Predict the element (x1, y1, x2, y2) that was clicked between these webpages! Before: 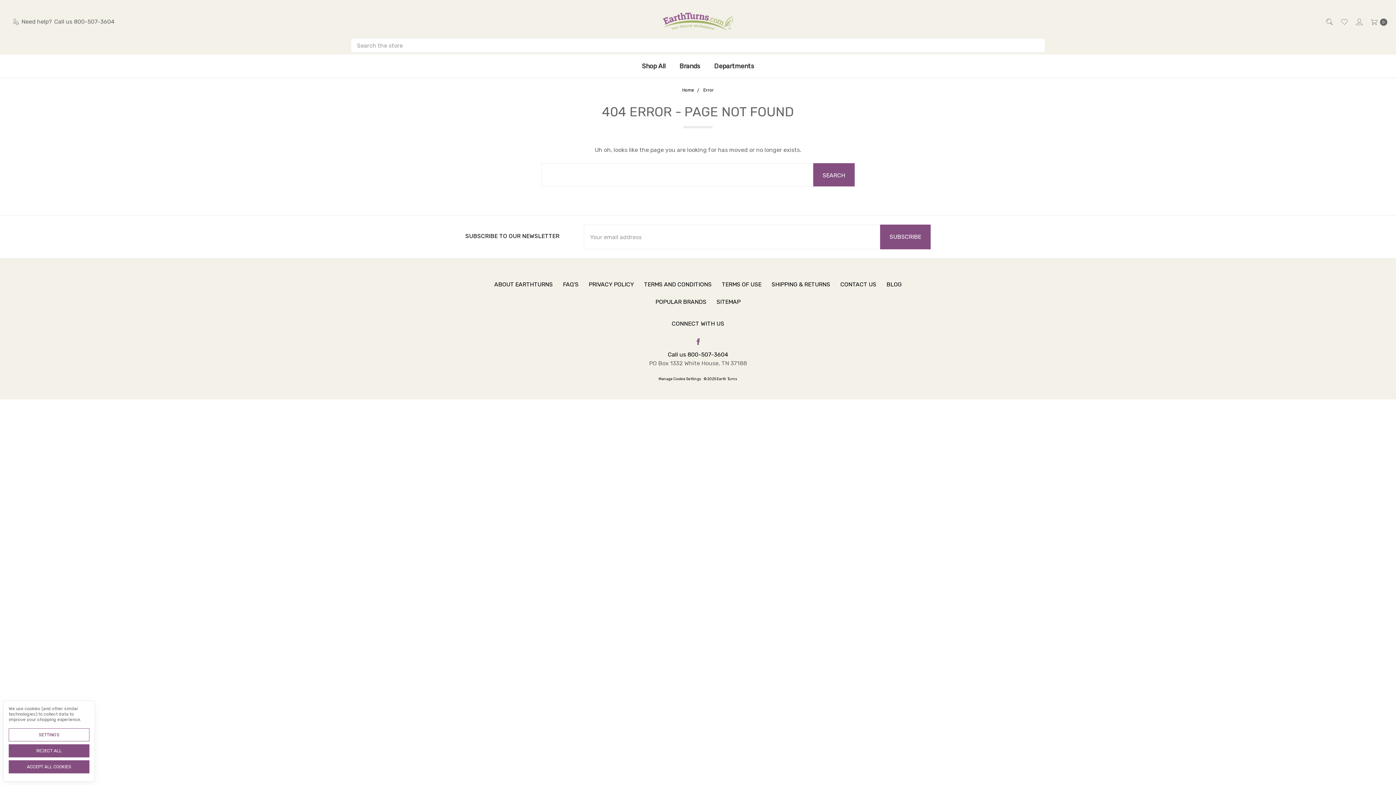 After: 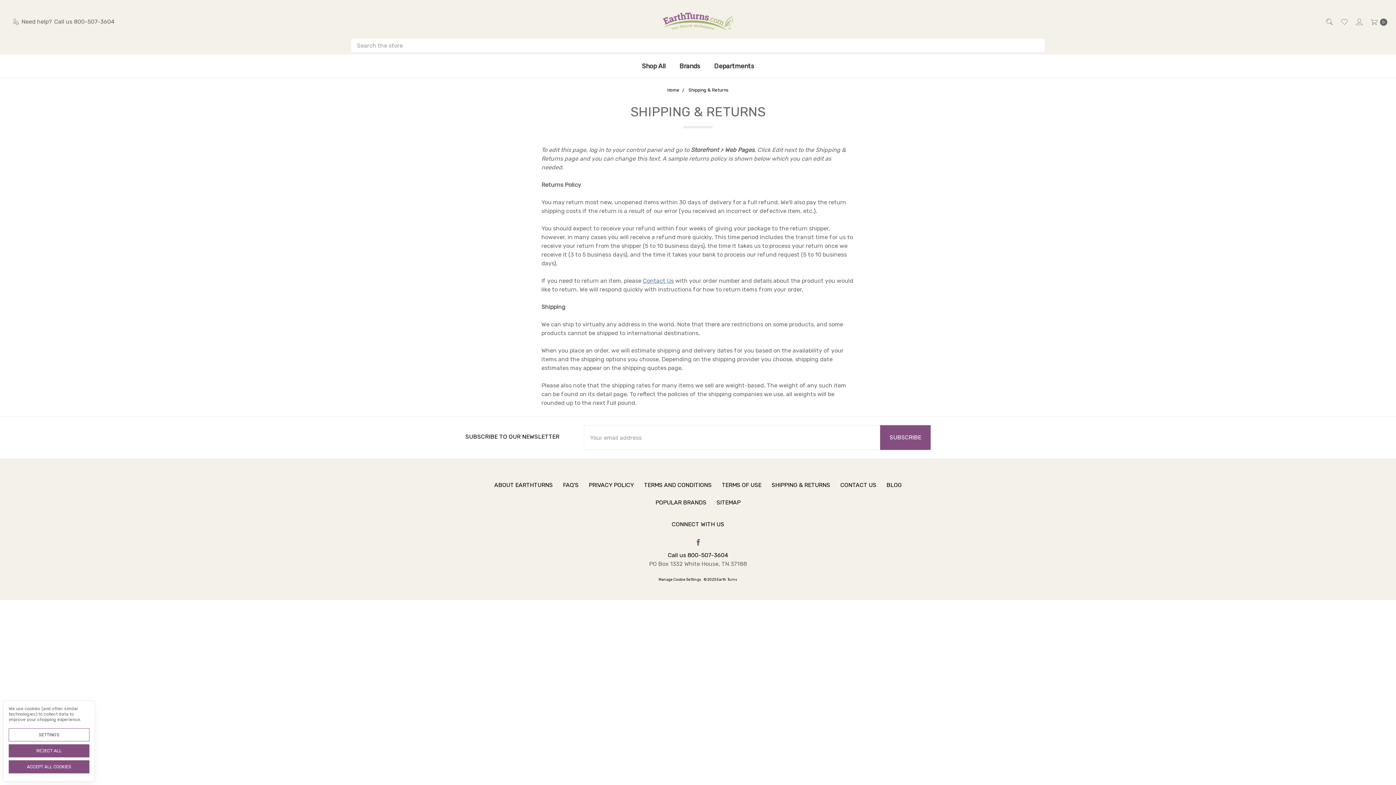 Action: bbox: (767, 276, 834, 293) label: SHIPPING & RETURNS